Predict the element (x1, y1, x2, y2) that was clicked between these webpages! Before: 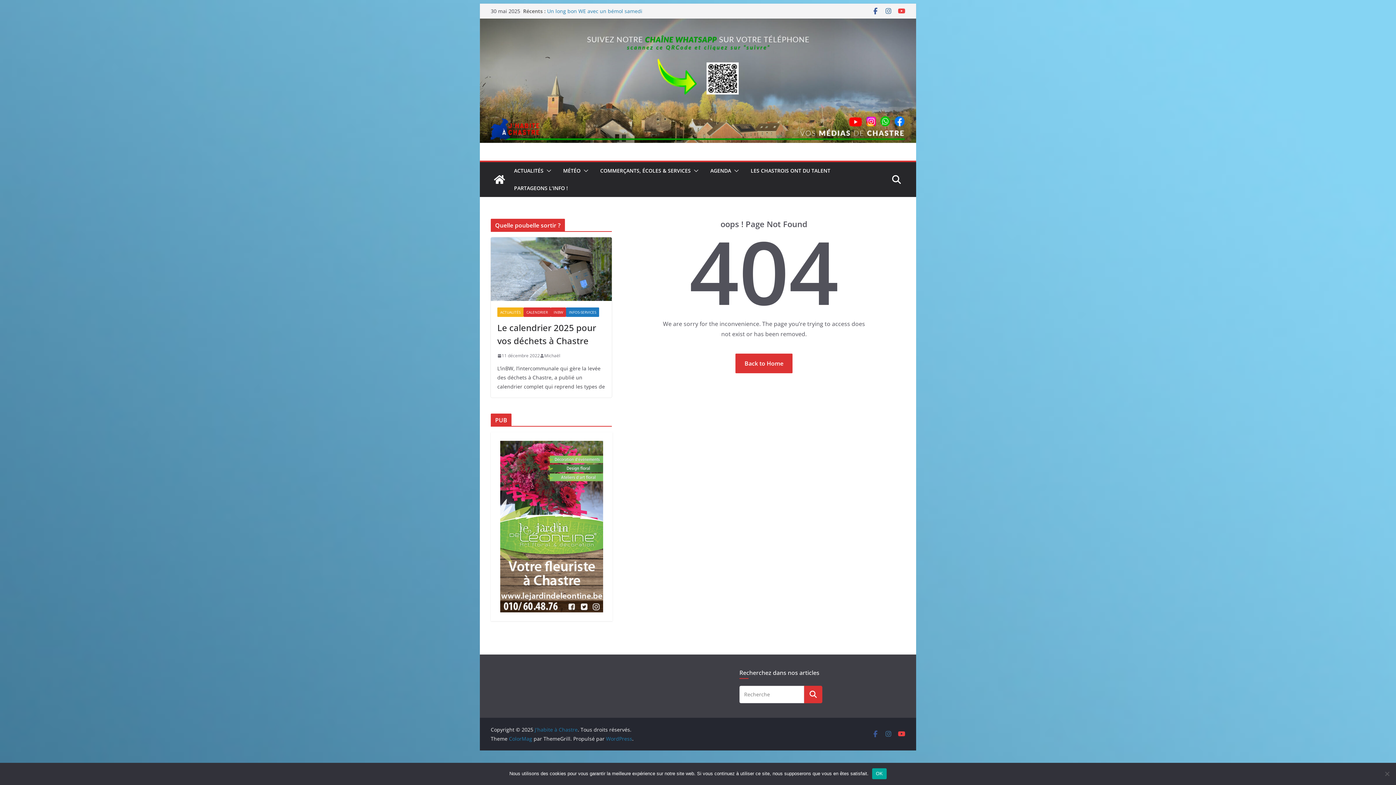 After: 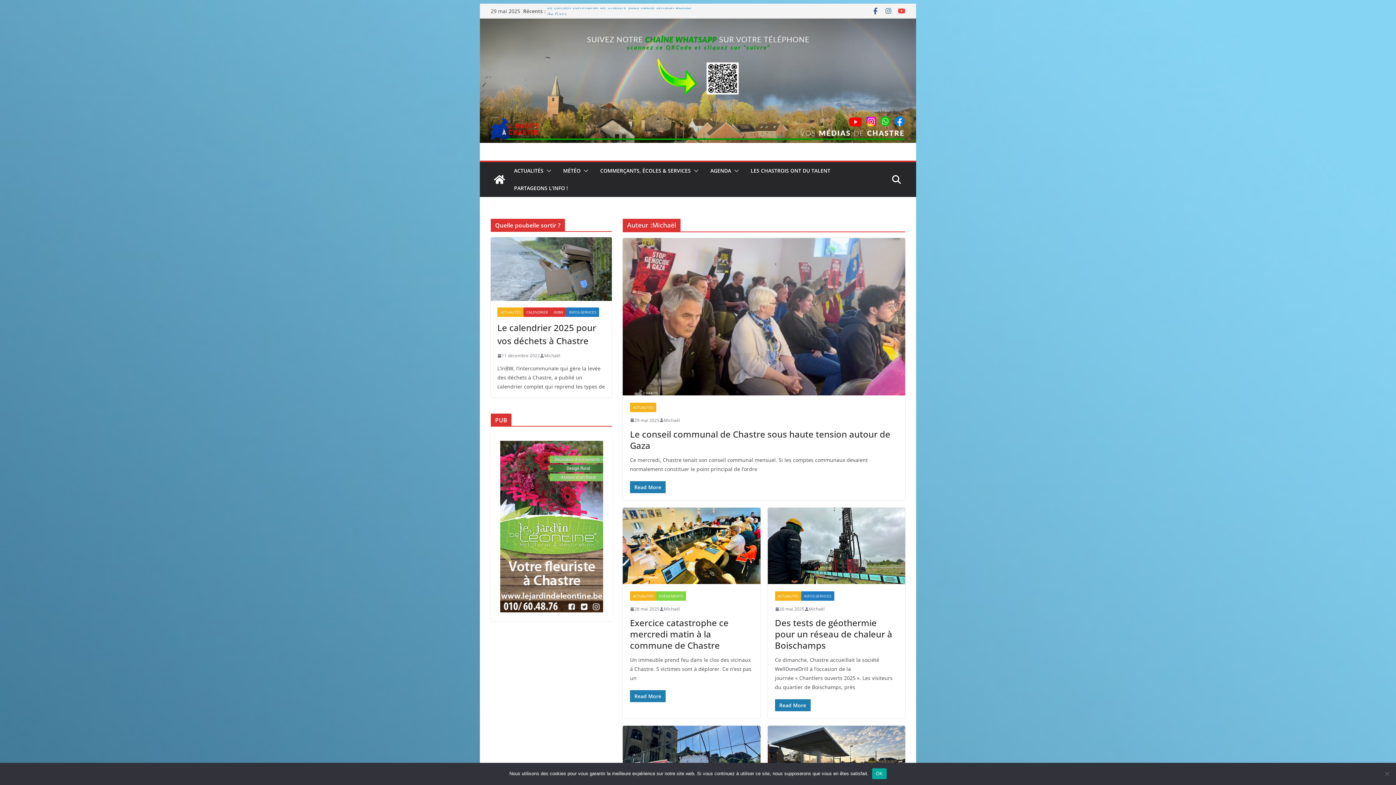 Action: bbox: (544, 352, 560, 359) label: Michaël